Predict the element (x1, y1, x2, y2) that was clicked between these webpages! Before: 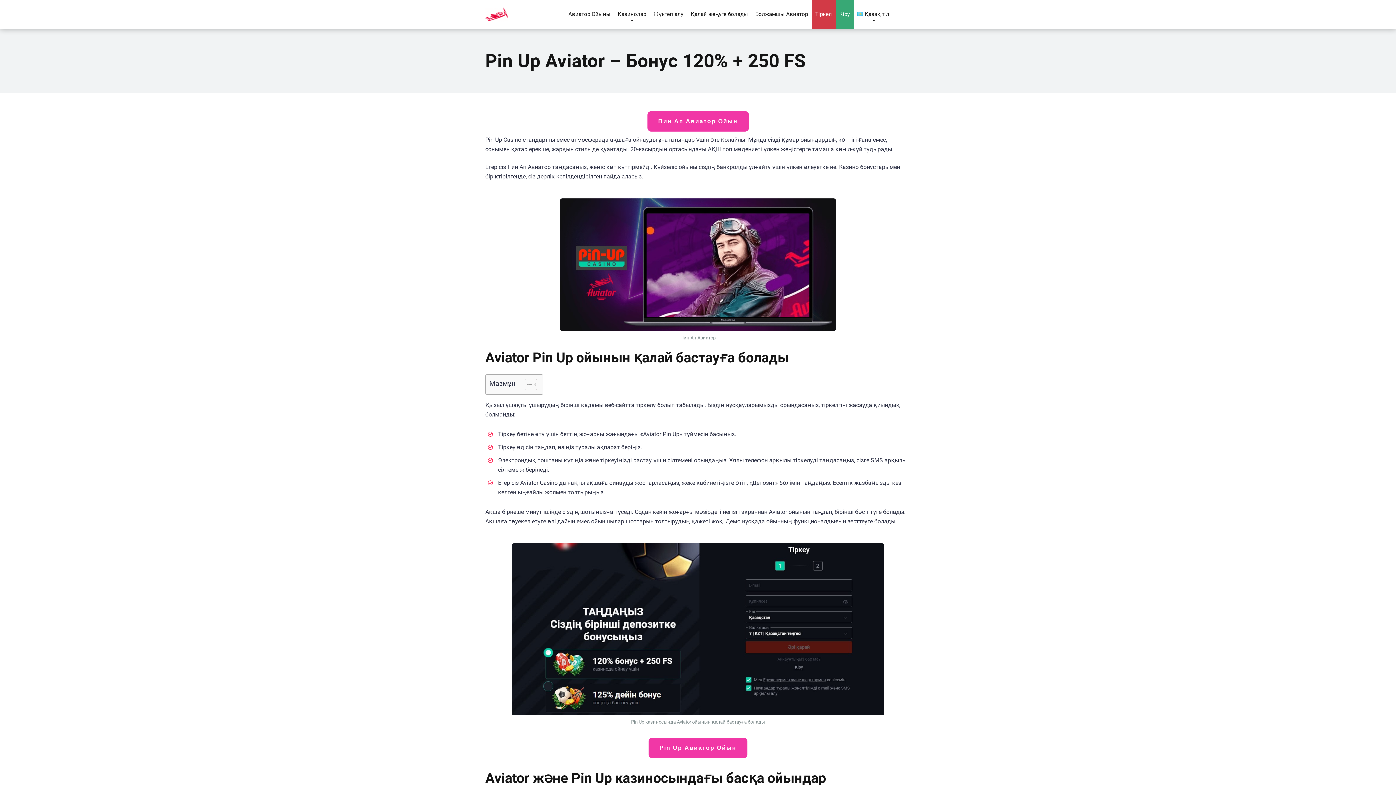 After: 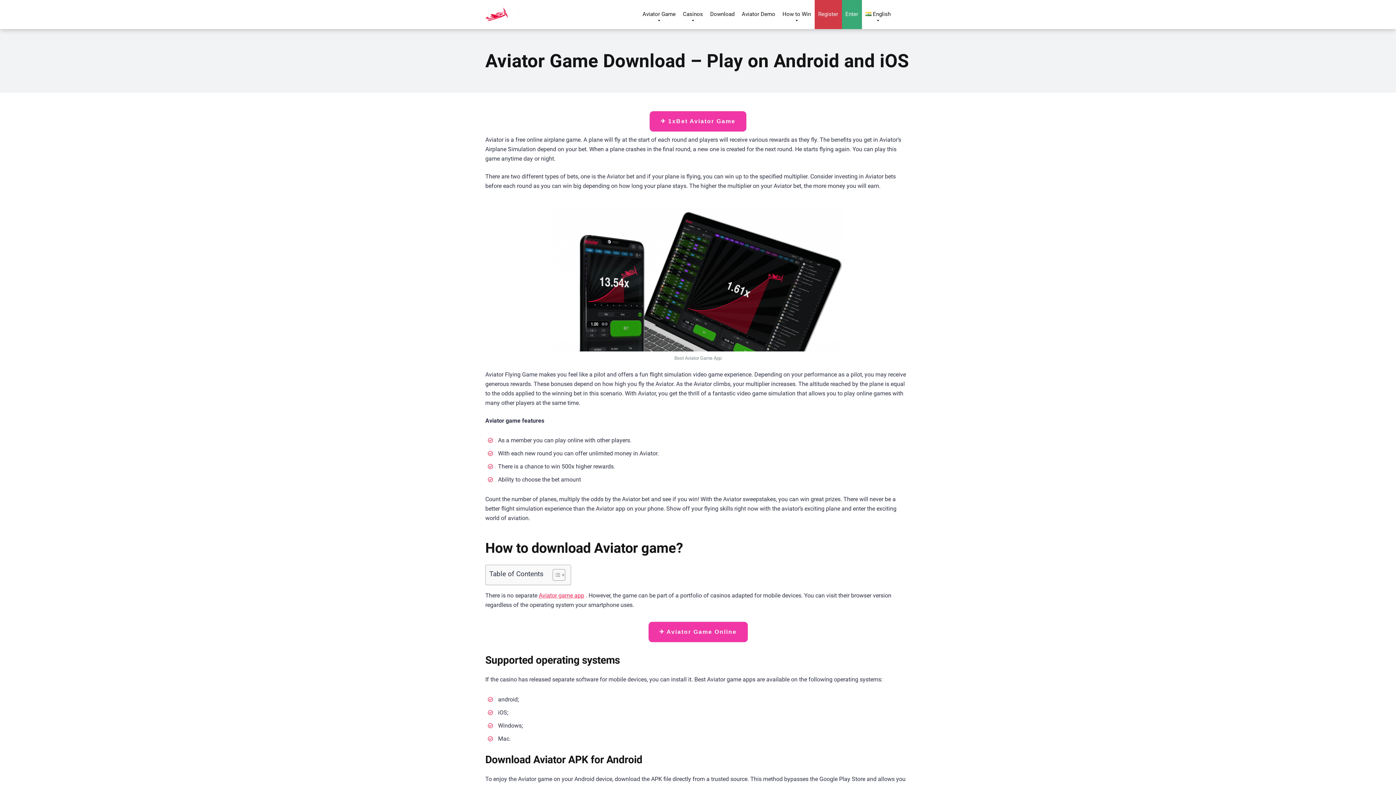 Action: label: Жүктеп алу bbox: (650, 0, 687, 29)